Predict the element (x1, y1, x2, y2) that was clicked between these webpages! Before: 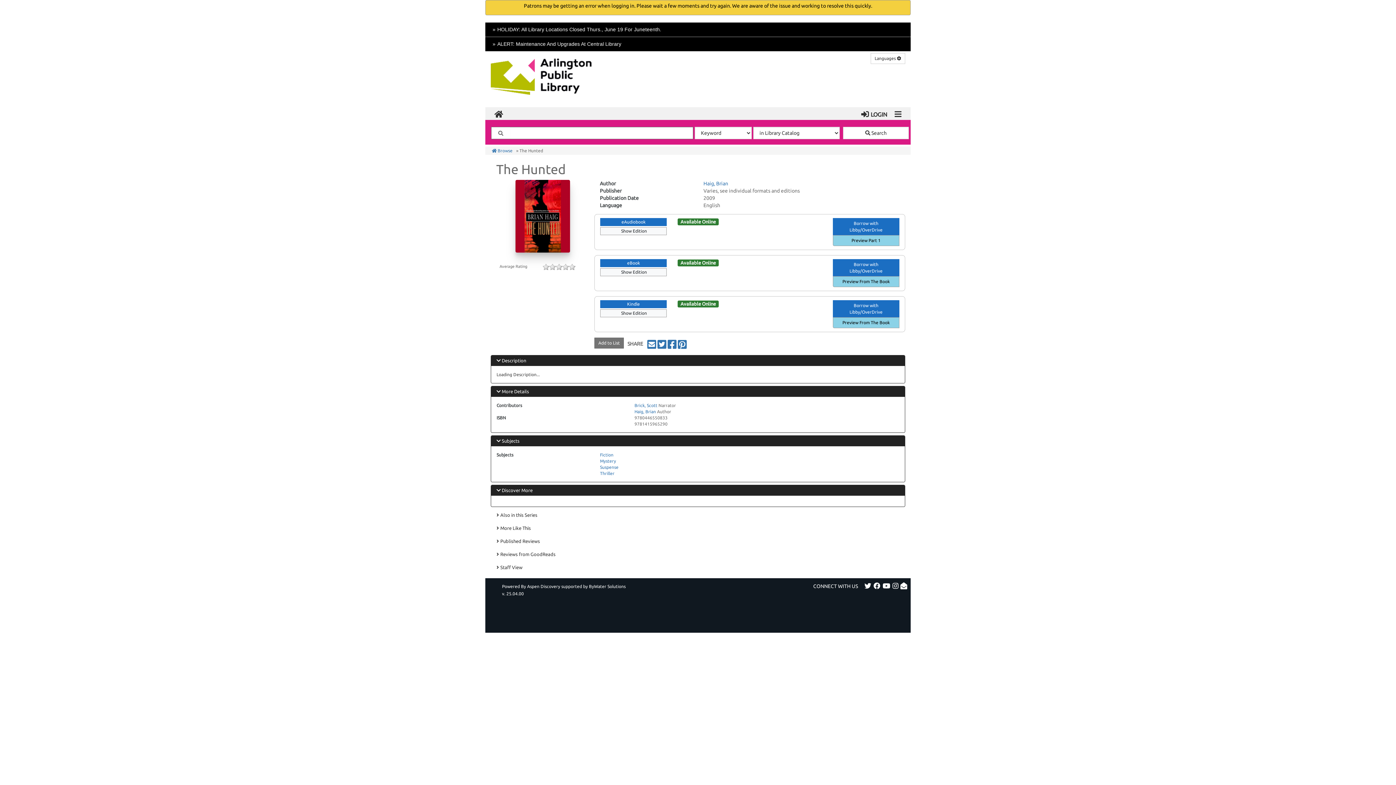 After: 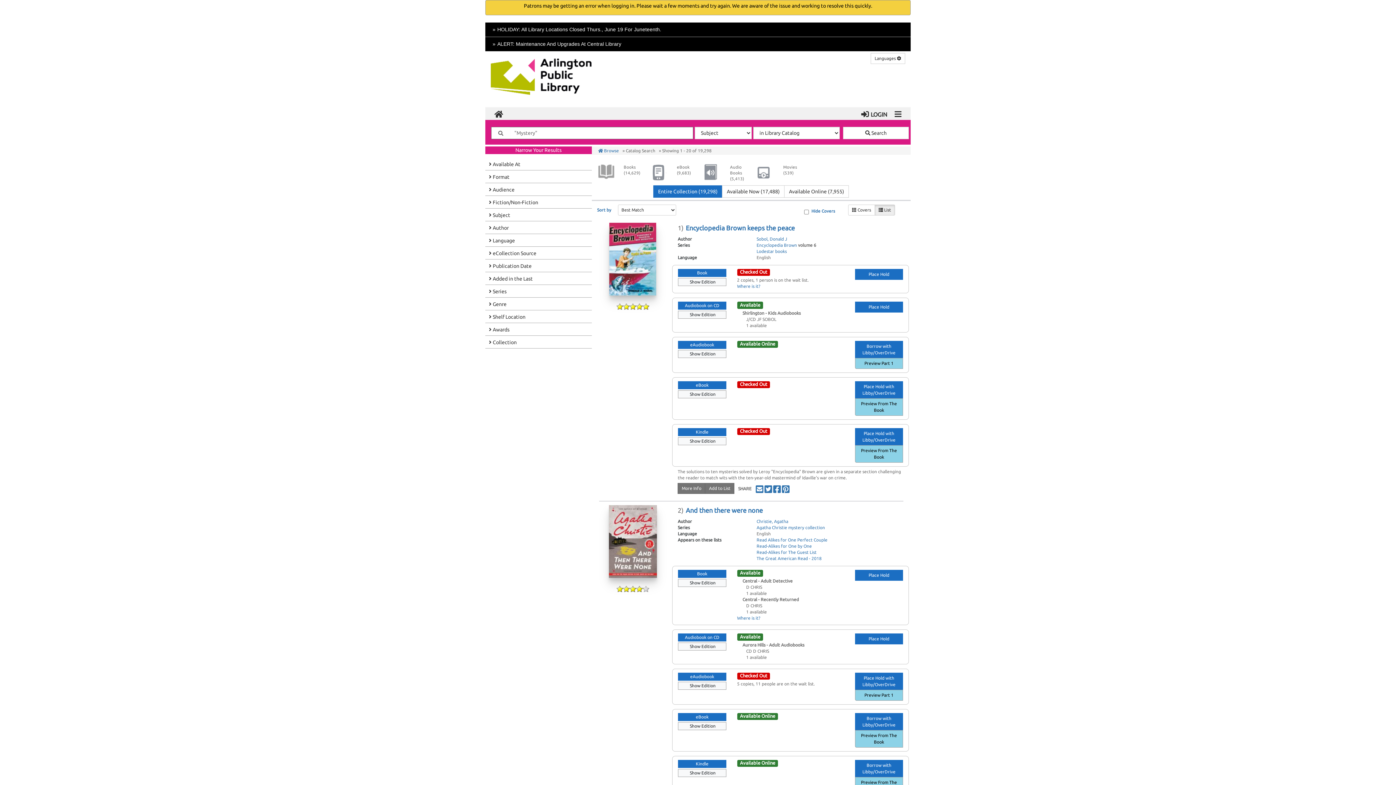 Action: bbox: (600, 458, 616, 463) label: Mystery